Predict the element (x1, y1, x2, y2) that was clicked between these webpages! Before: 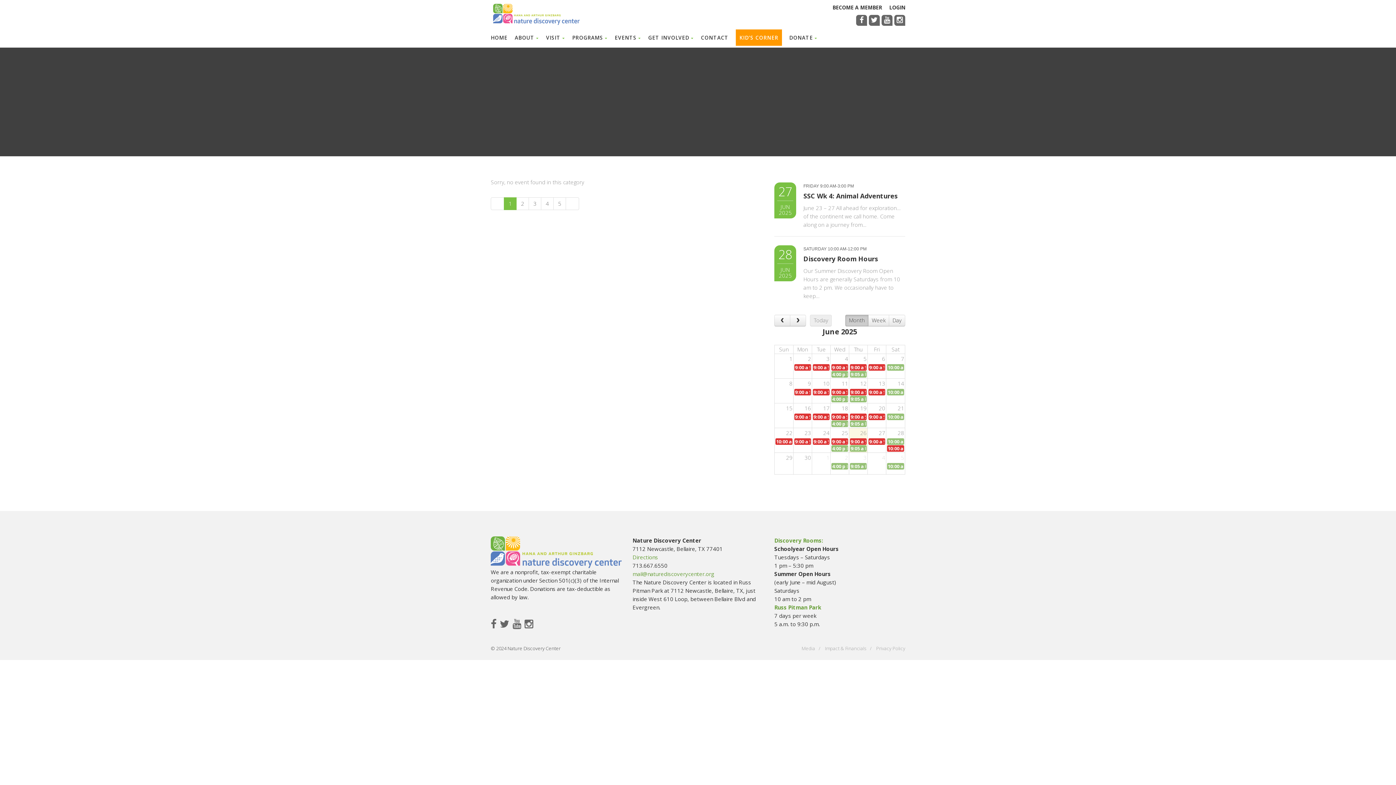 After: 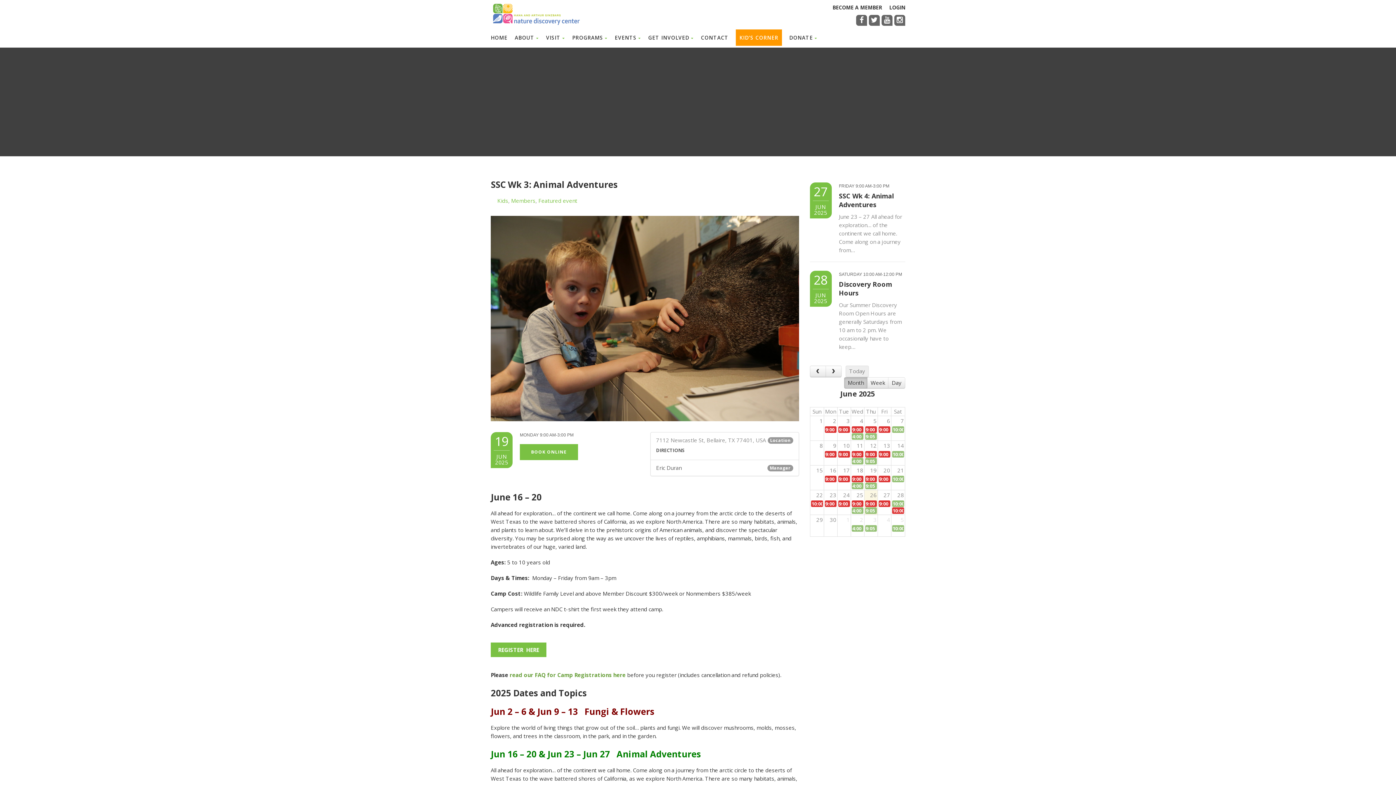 Action: label: 9:00 a SSC Wk 3: Animal Adventures bbox: (850, 413, 866, 420)